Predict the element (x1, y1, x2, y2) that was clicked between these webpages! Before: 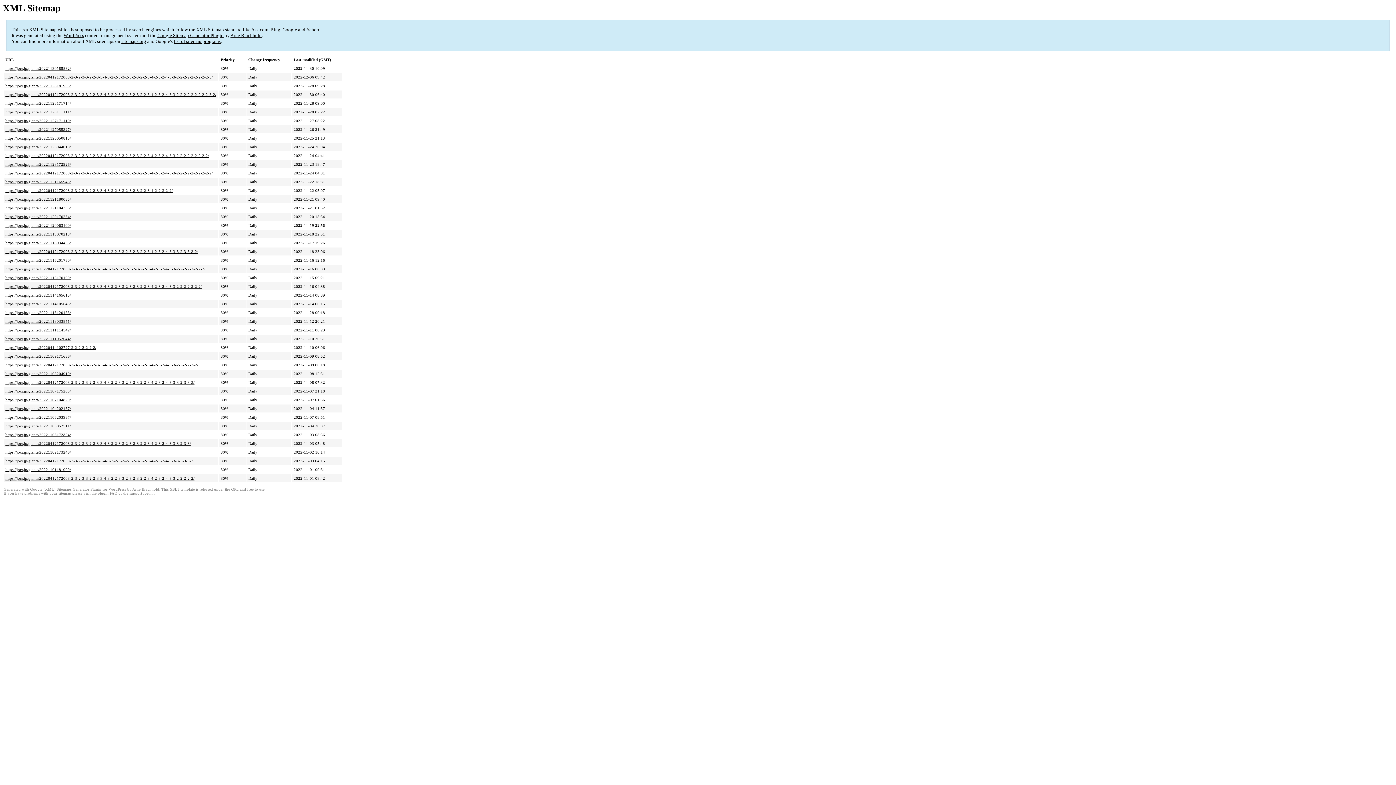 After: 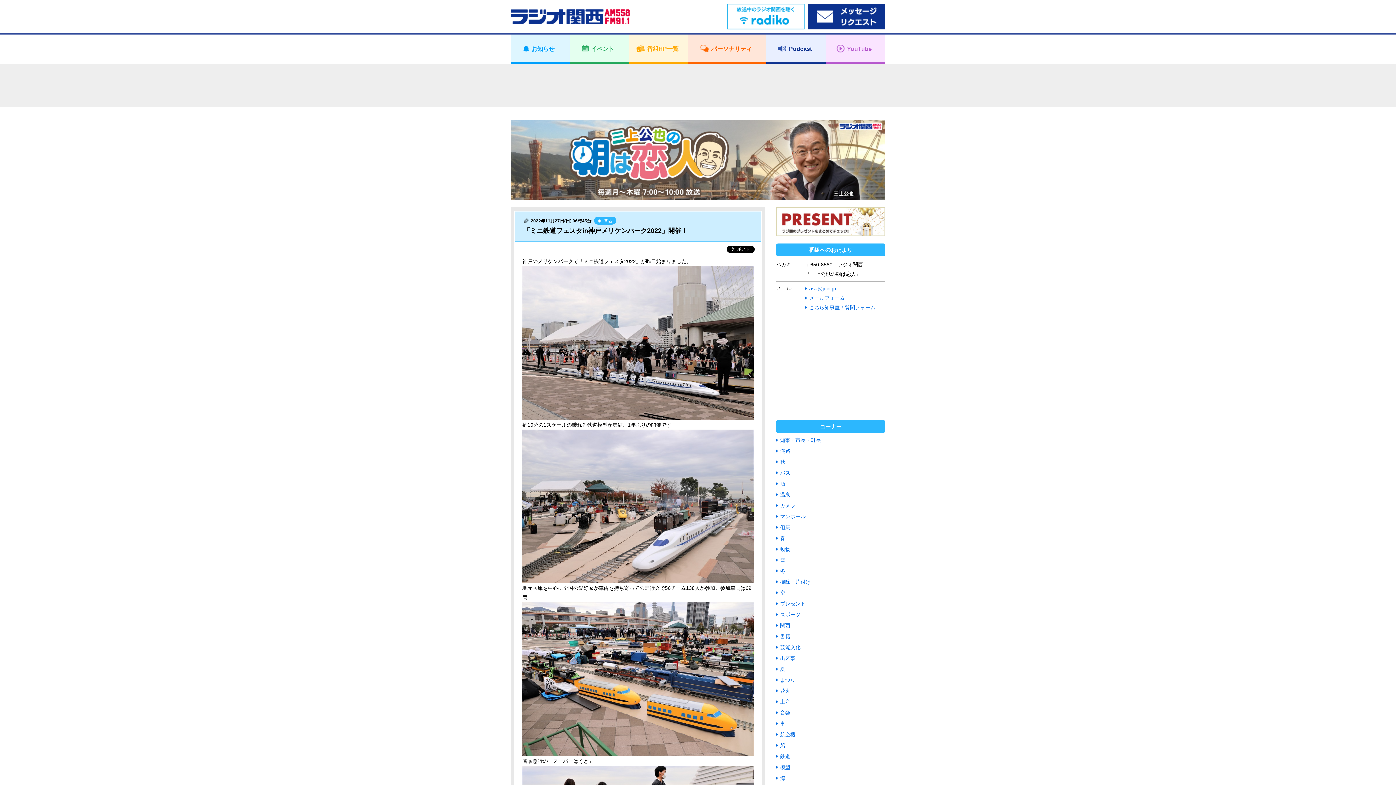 Action: bbox: (5, 127, 70, 131) label: https://jocr.jp/giants/20221127055327/